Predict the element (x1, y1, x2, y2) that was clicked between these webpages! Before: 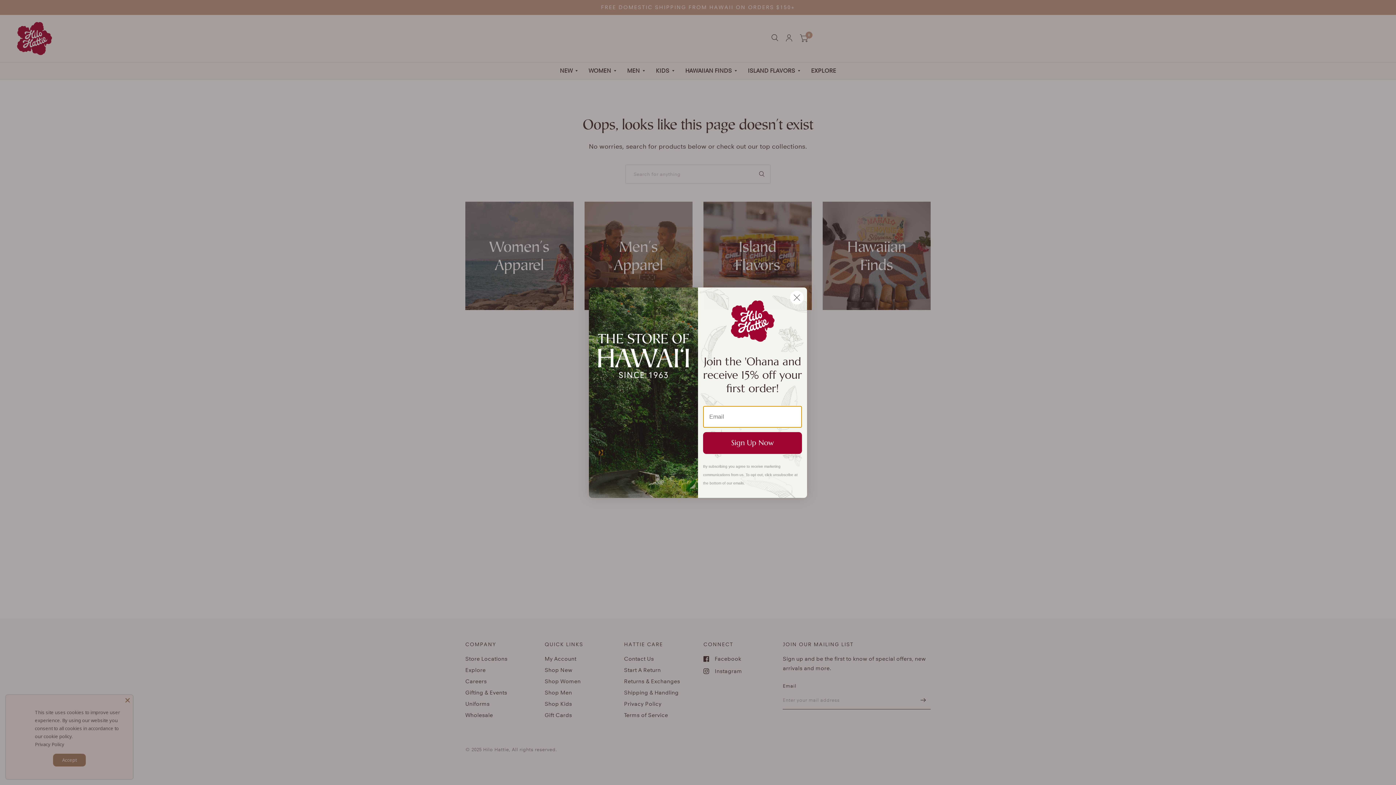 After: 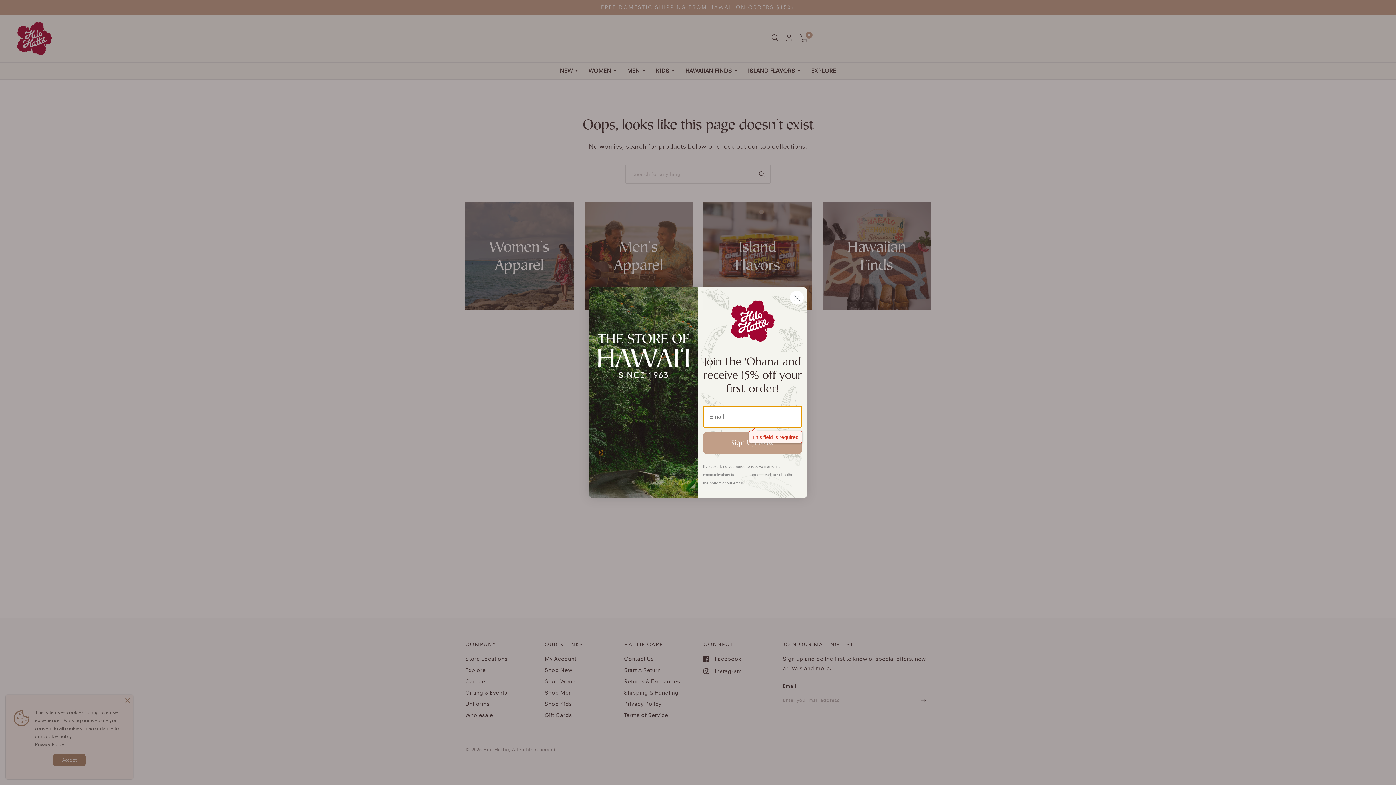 Action: label: Sign Up Now bbox: (703, 450, 802, 472)